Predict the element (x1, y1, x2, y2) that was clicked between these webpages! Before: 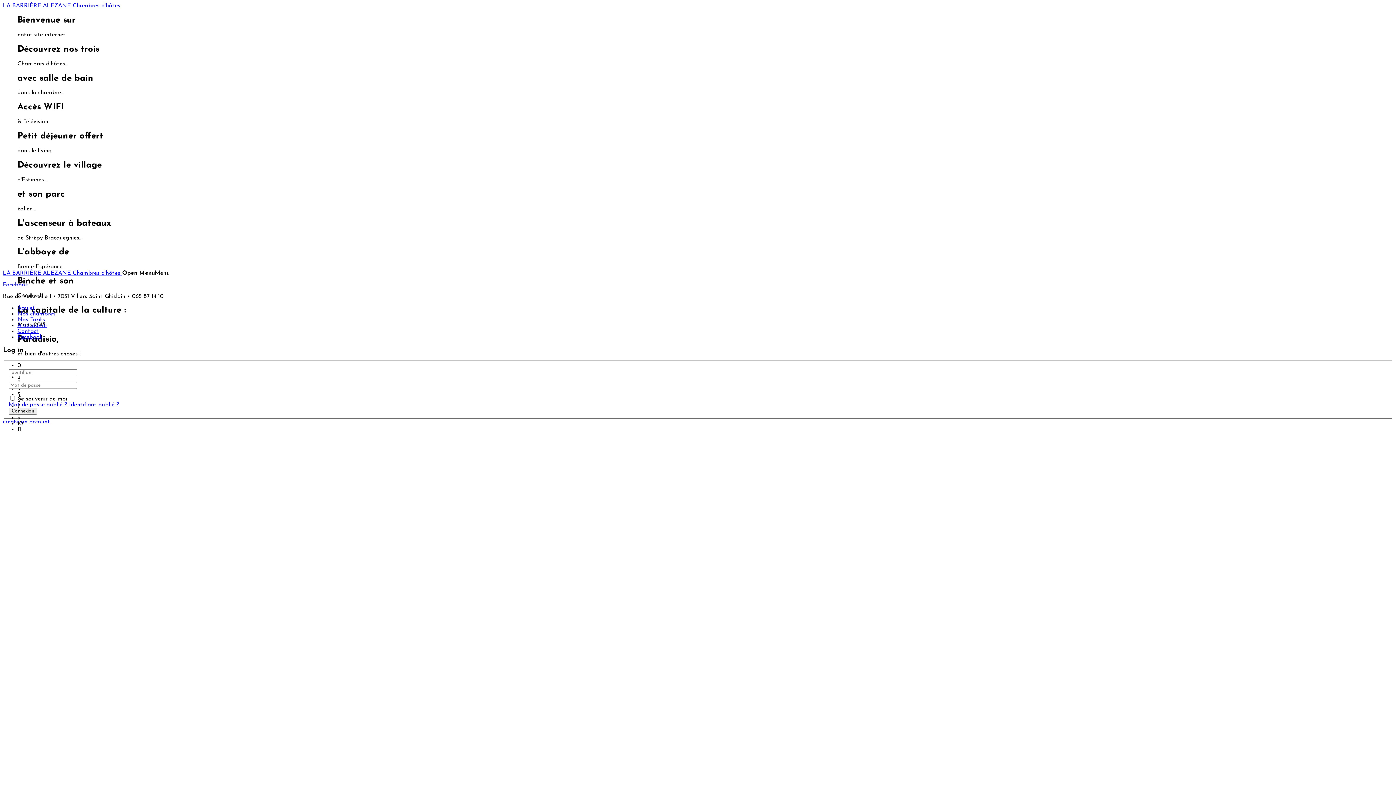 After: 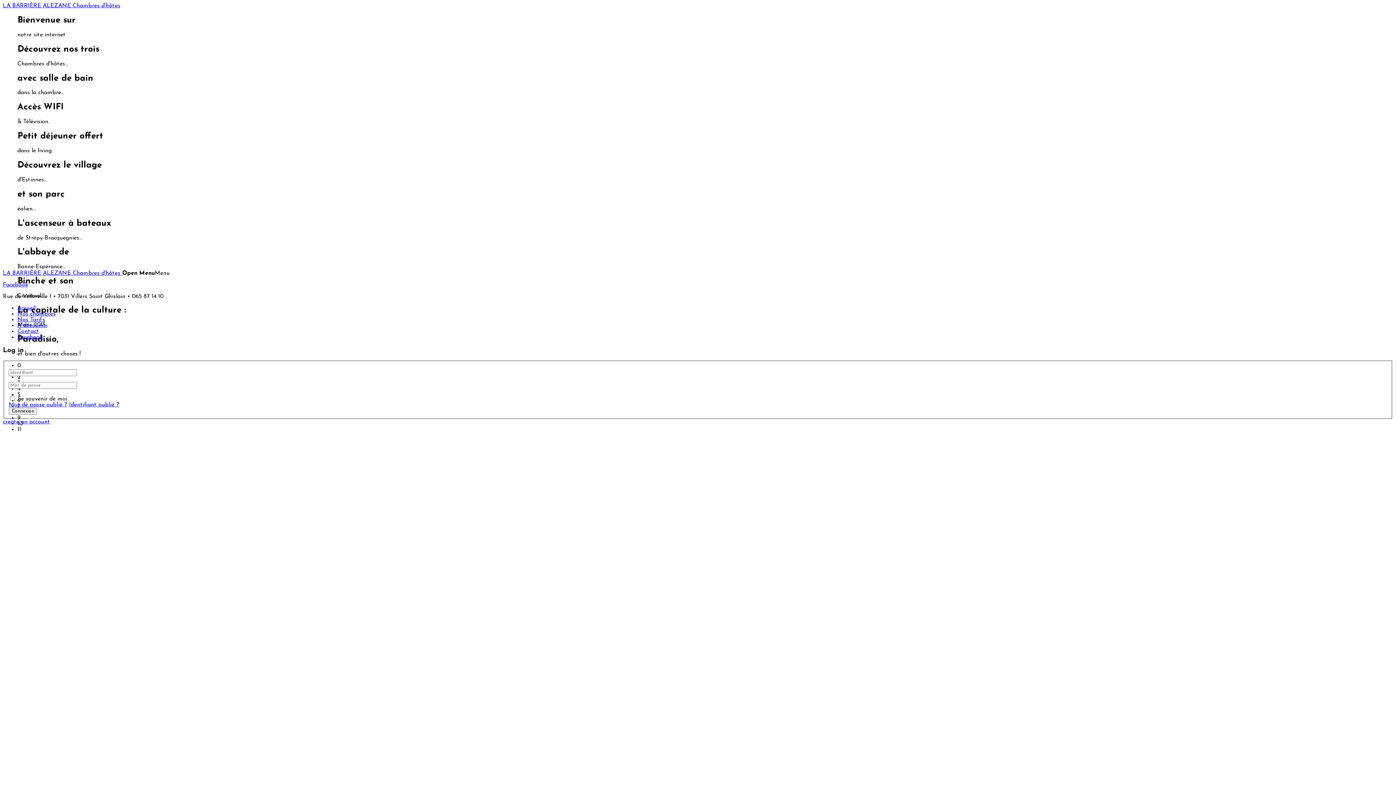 Action: label: Accueil bbox: (17, 305, 35, 311)